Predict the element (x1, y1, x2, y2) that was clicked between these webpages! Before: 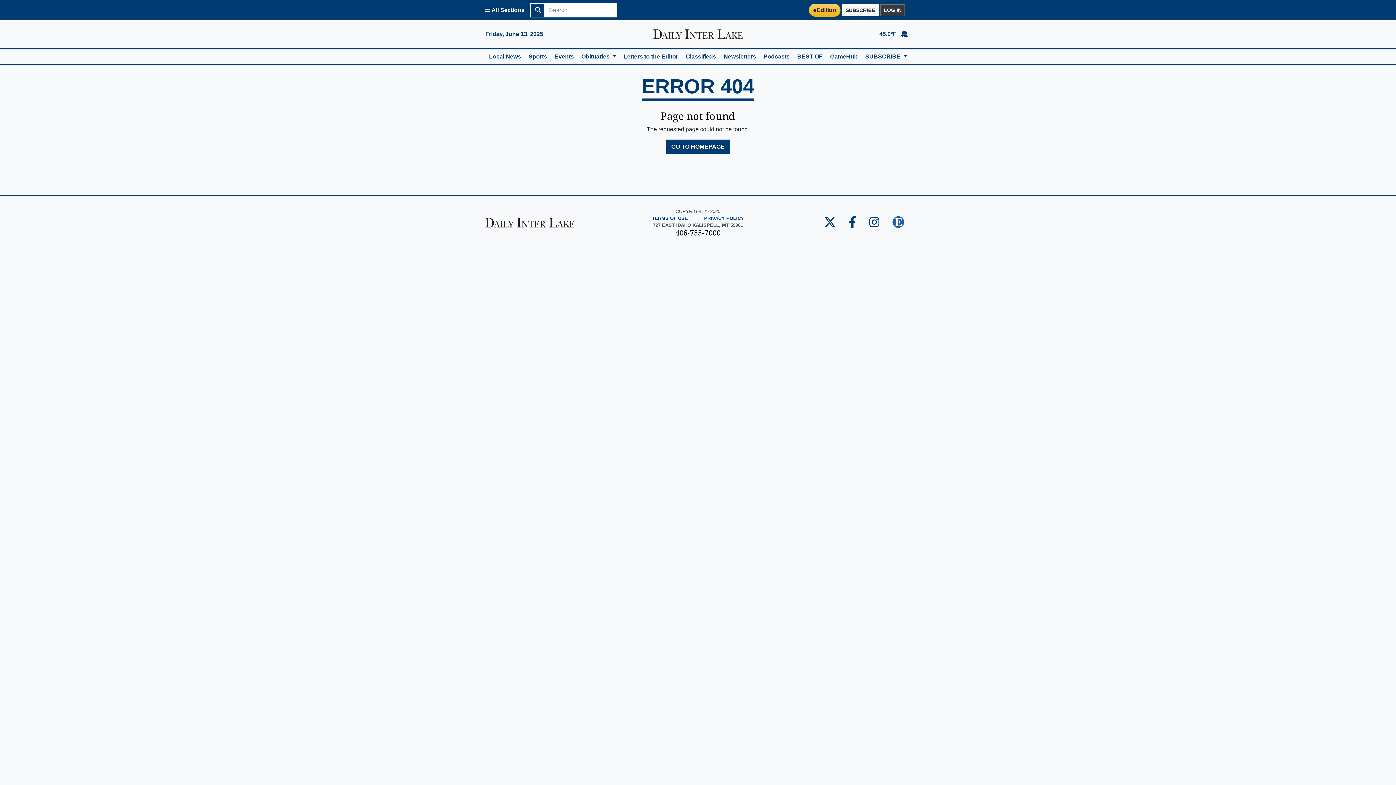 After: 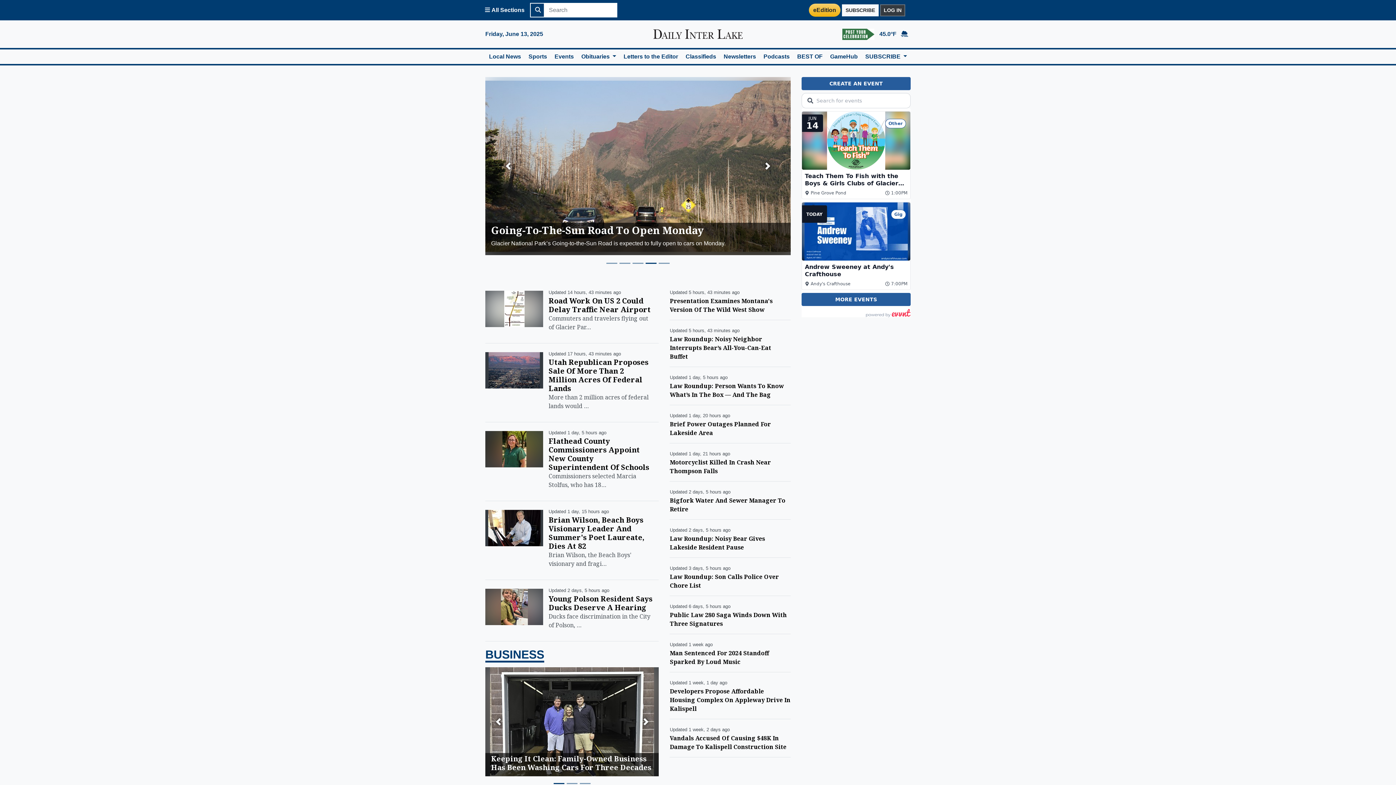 Action: bbox: (666, 139, 730, 154) label: GO TO HOMEPAGE